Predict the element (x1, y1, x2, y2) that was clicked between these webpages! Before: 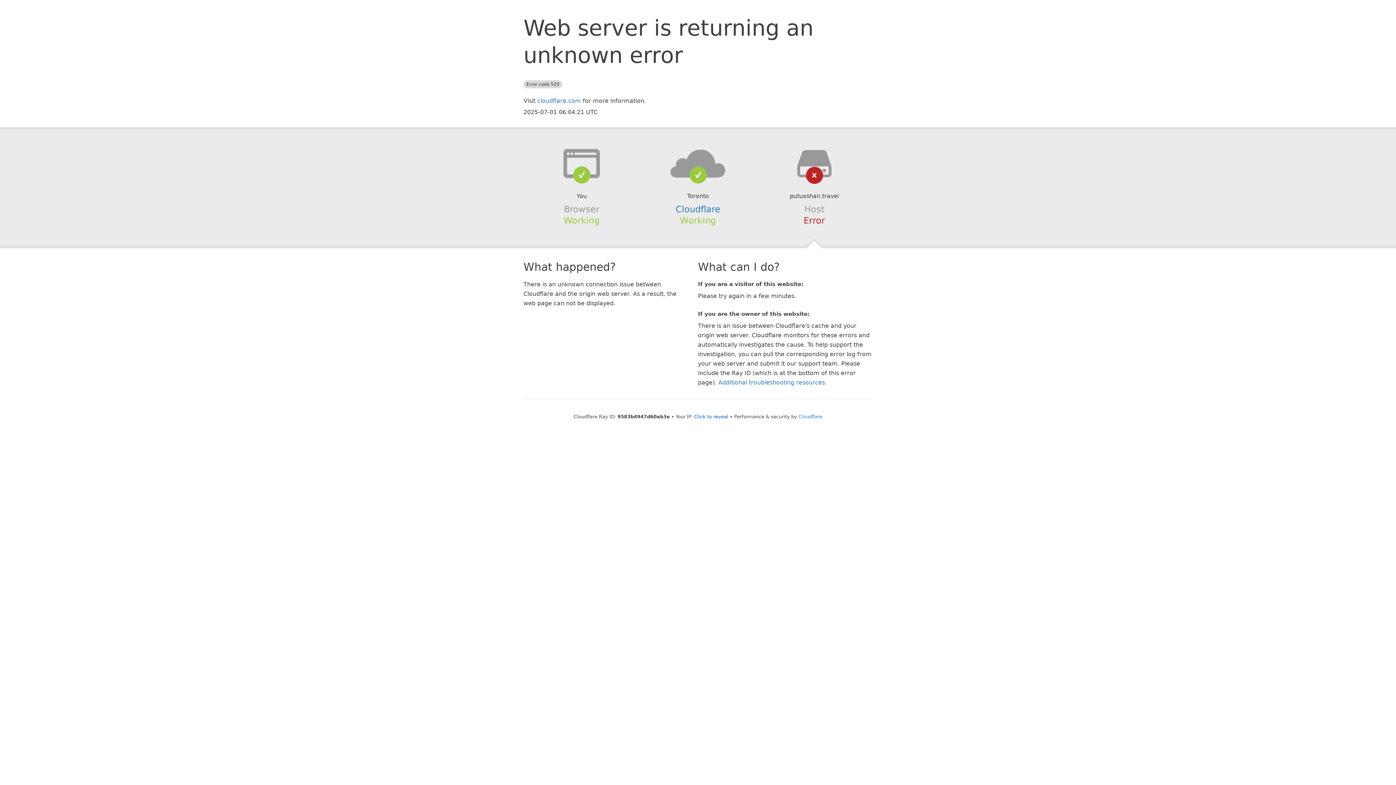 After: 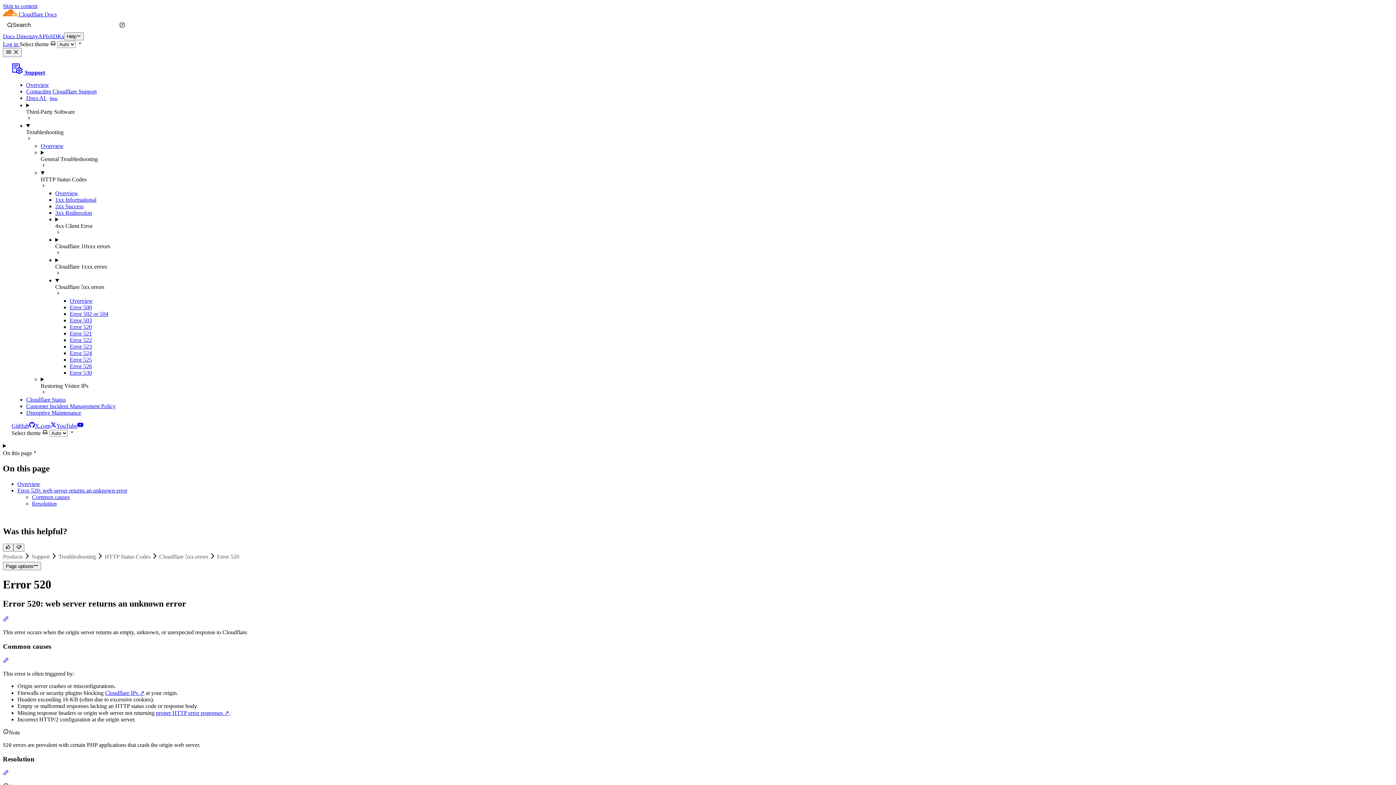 Action: bbox: (718, 379, 825, 386) label: Additional troubleshooting resources